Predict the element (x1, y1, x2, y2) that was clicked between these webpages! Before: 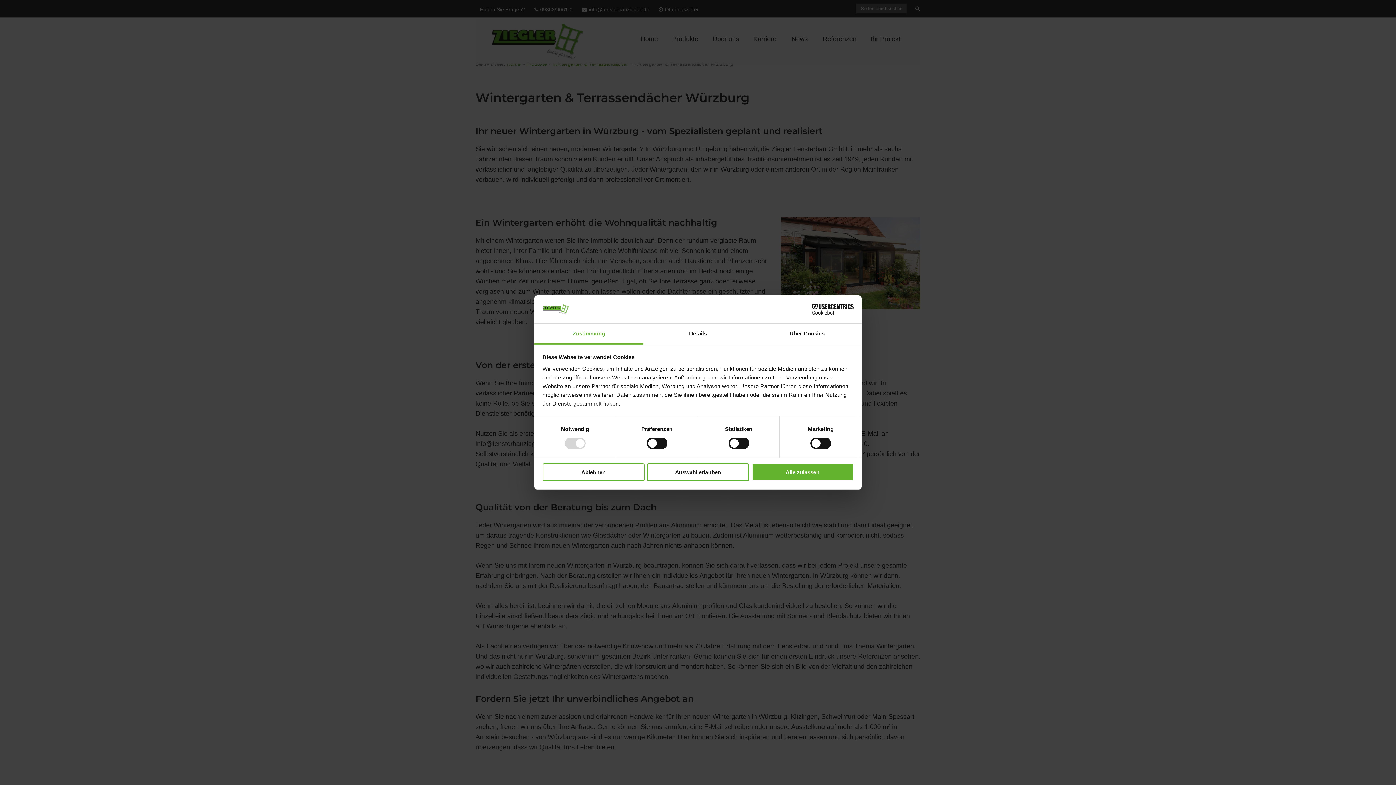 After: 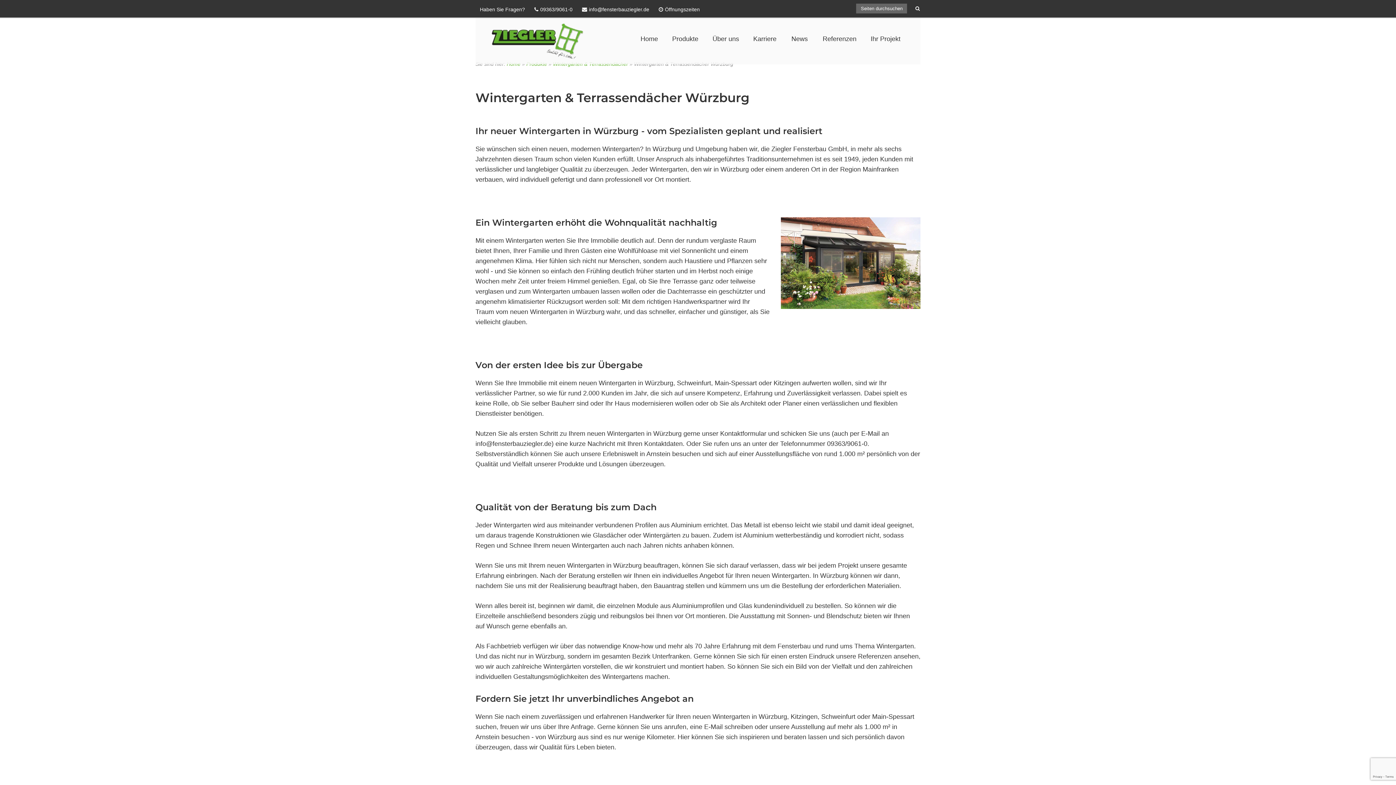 Action: bbox: (542, 463, 644, 481) label: Ablehnen